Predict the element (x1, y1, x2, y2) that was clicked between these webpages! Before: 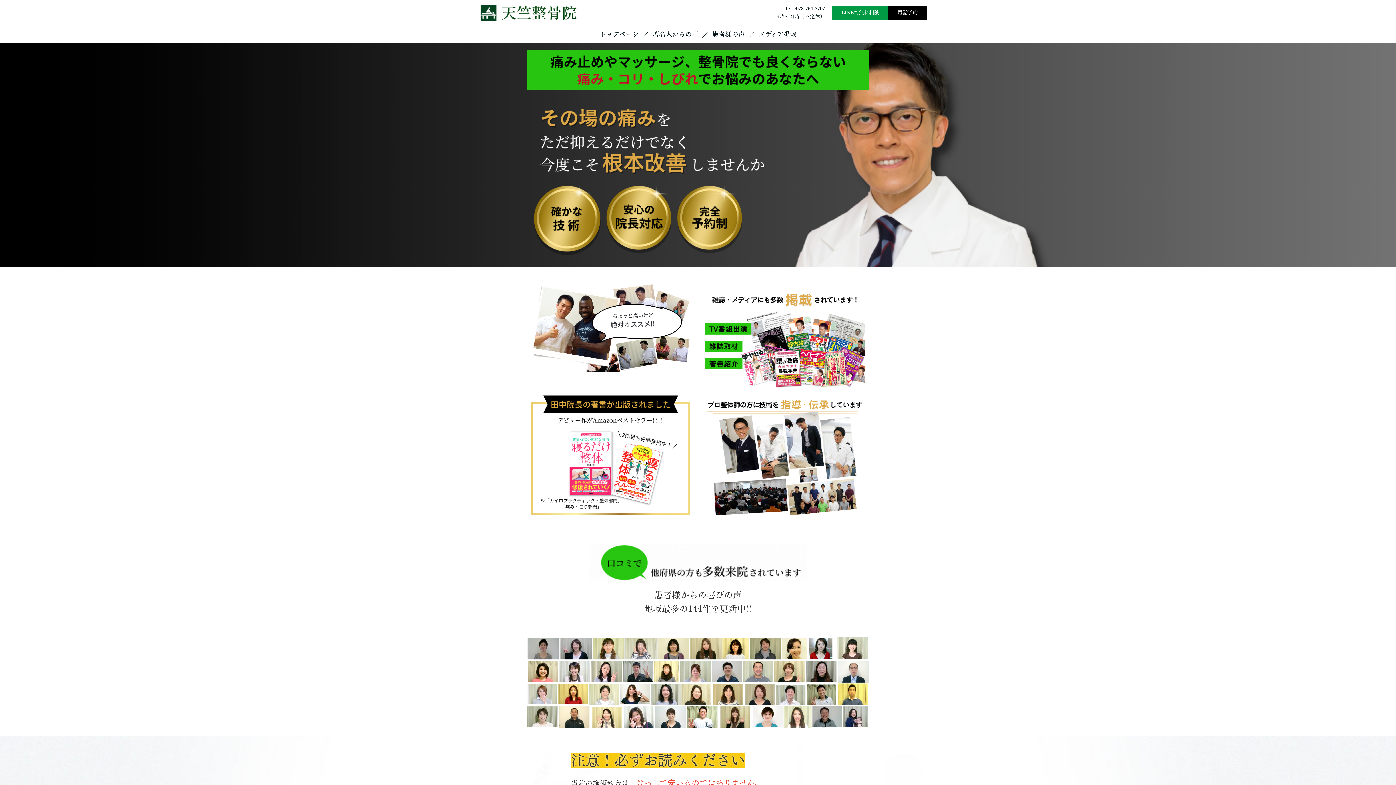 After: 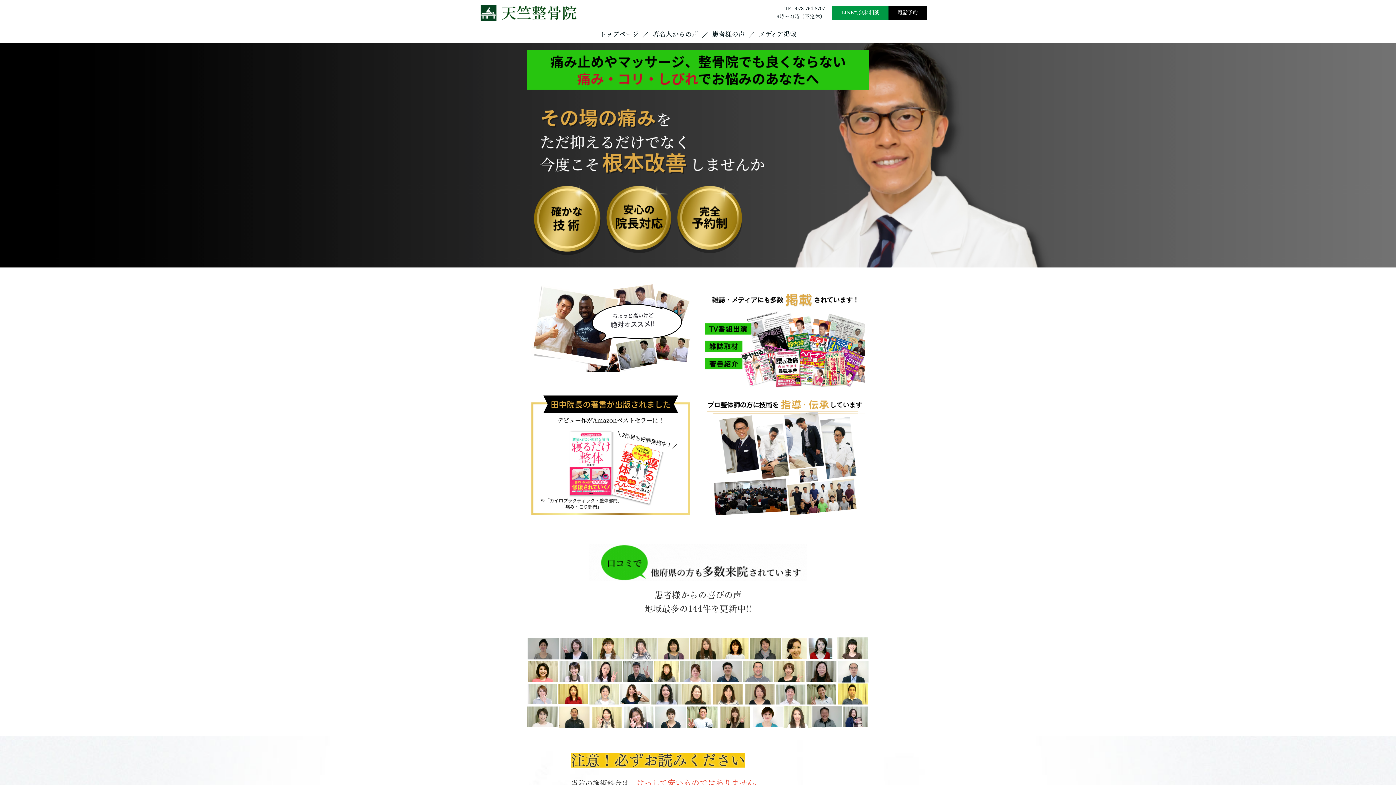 Action: bbox: (527, 51, 869, 56)